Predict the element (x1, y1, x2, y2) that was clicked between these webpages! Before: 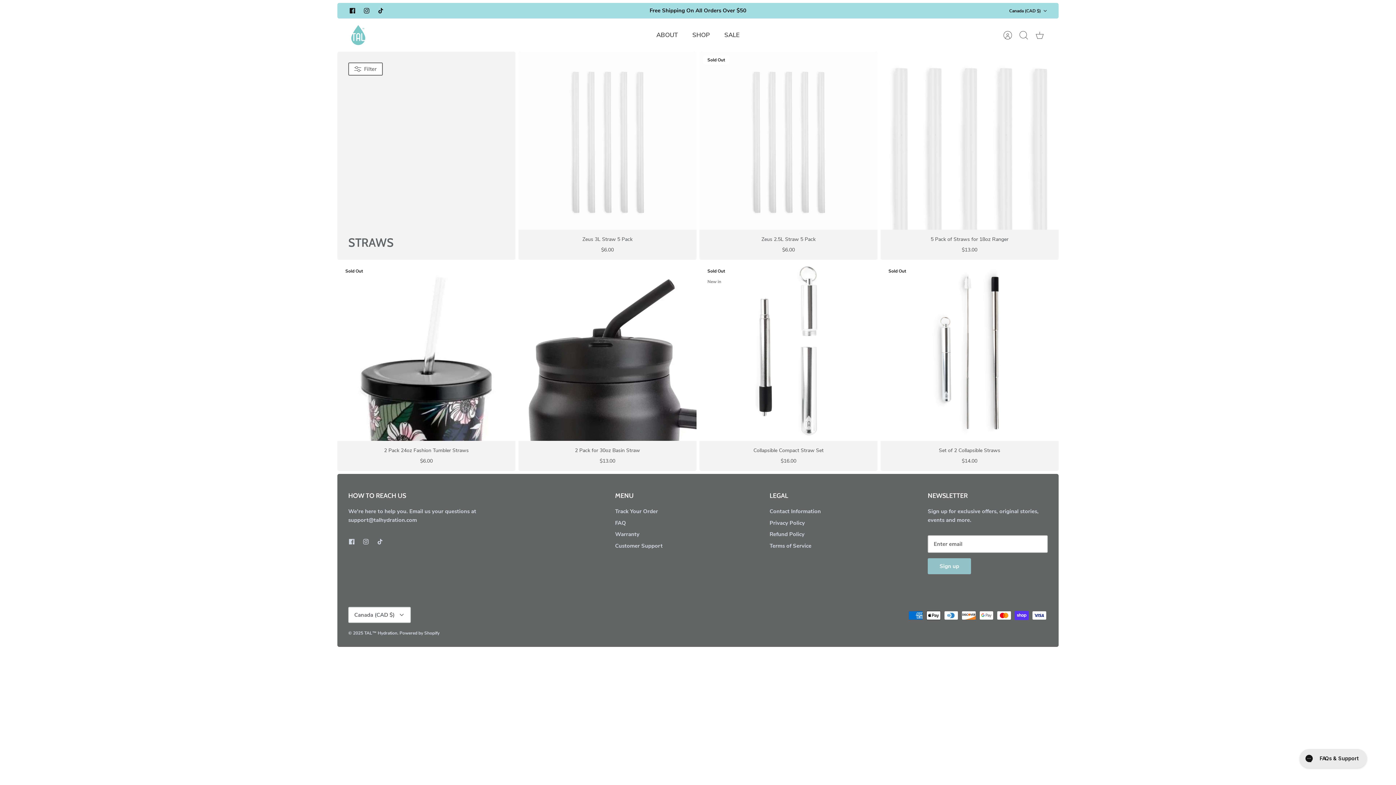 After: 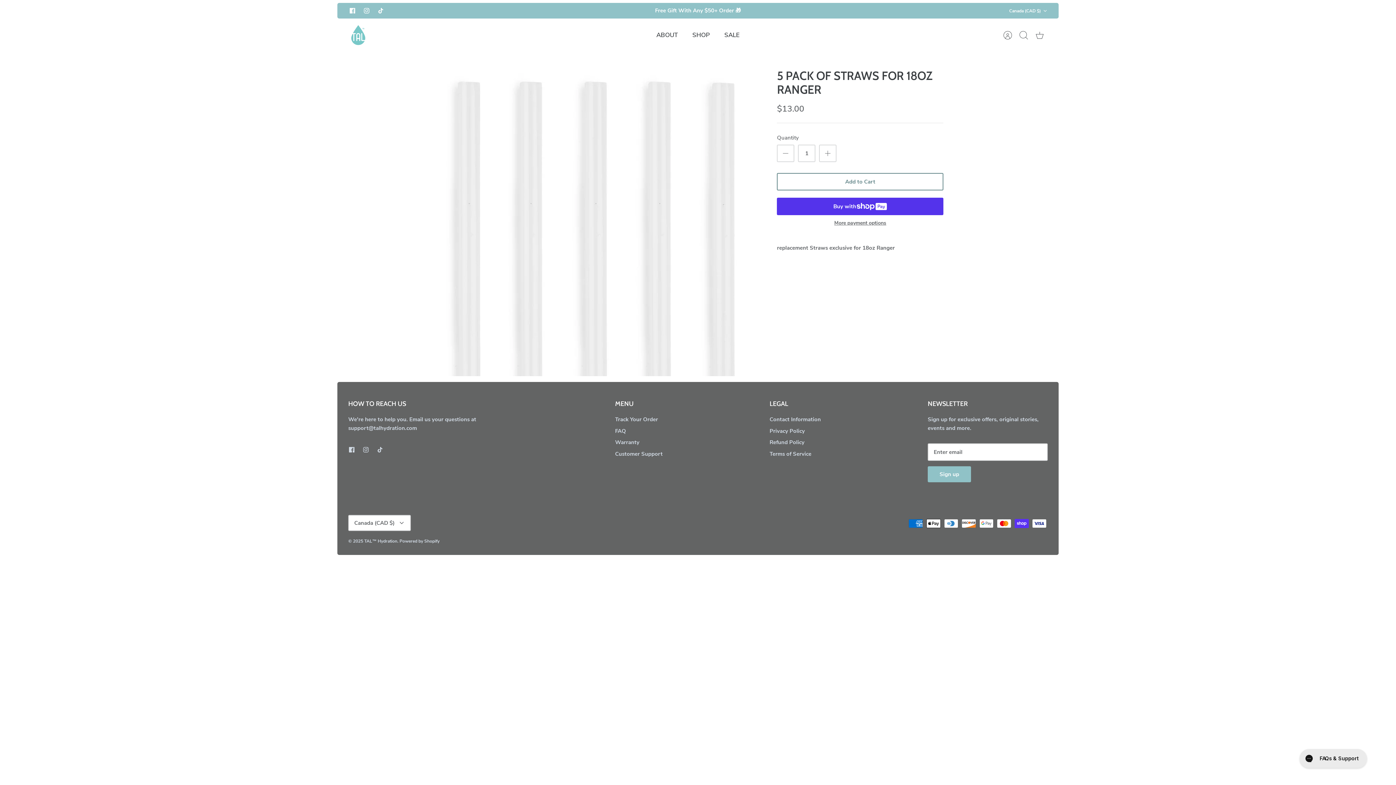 Action: label: 5 Pack of Straws for 18oz Ranger bbox: (880, 51, 1058, 229)